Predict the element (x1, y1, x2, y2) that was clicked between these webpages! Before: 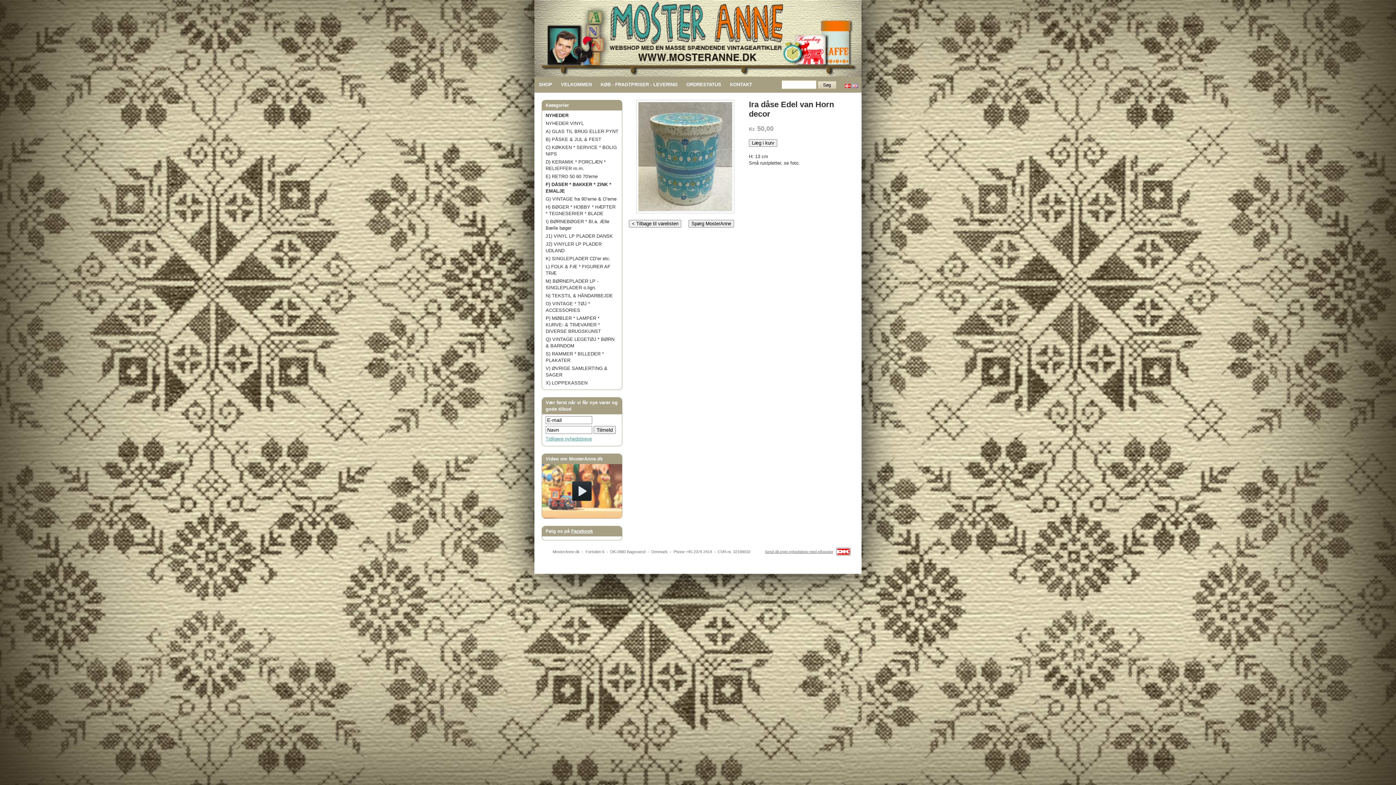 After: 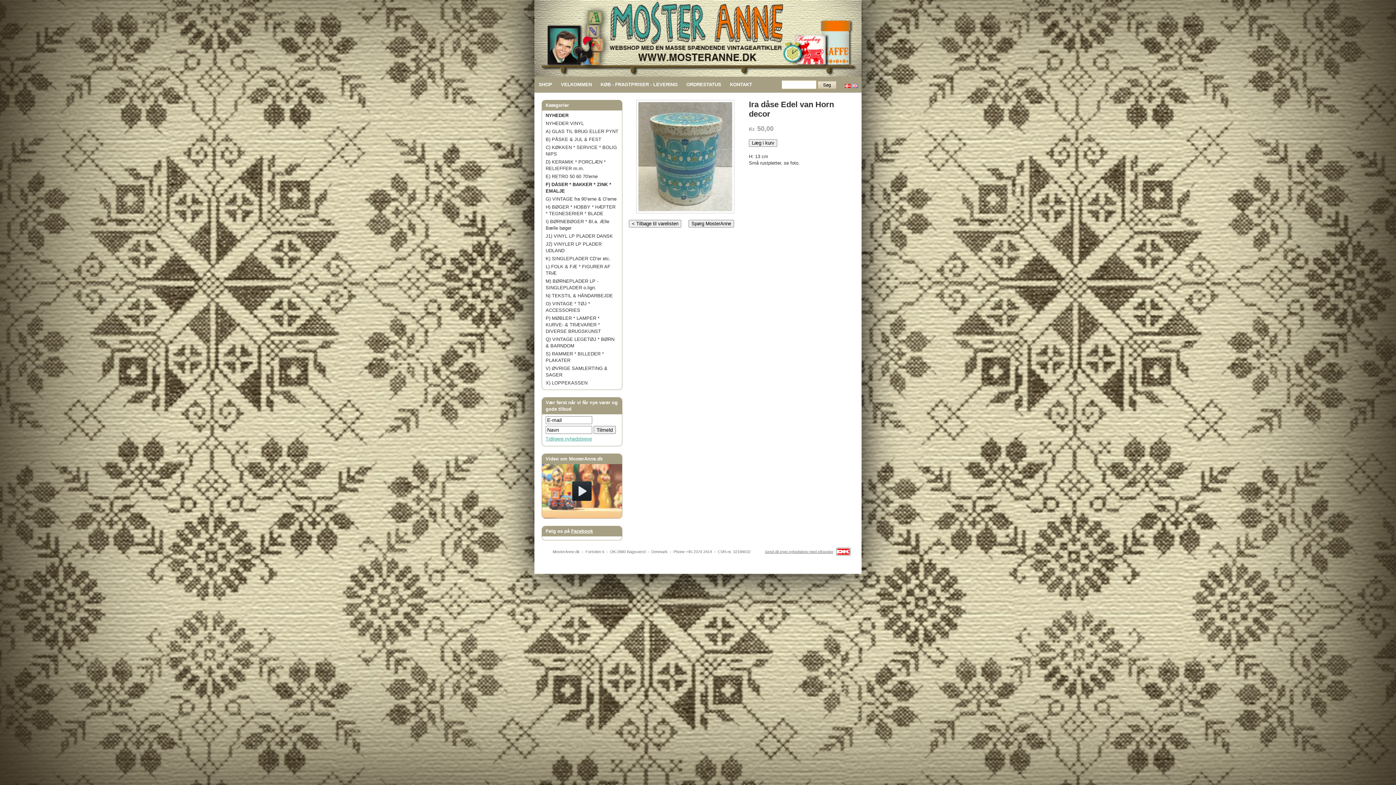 Action: label: Facebook bbox: (571, 528, 593, 534)